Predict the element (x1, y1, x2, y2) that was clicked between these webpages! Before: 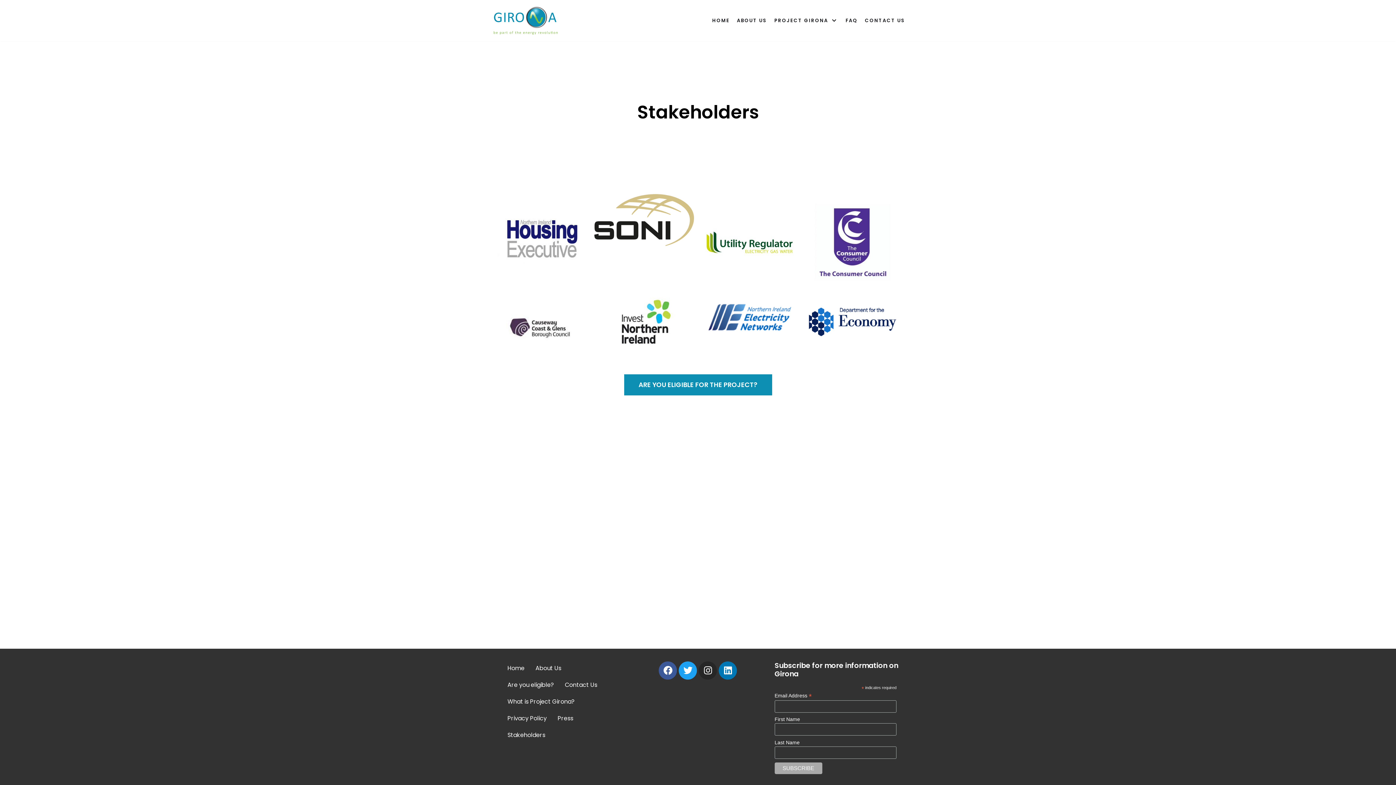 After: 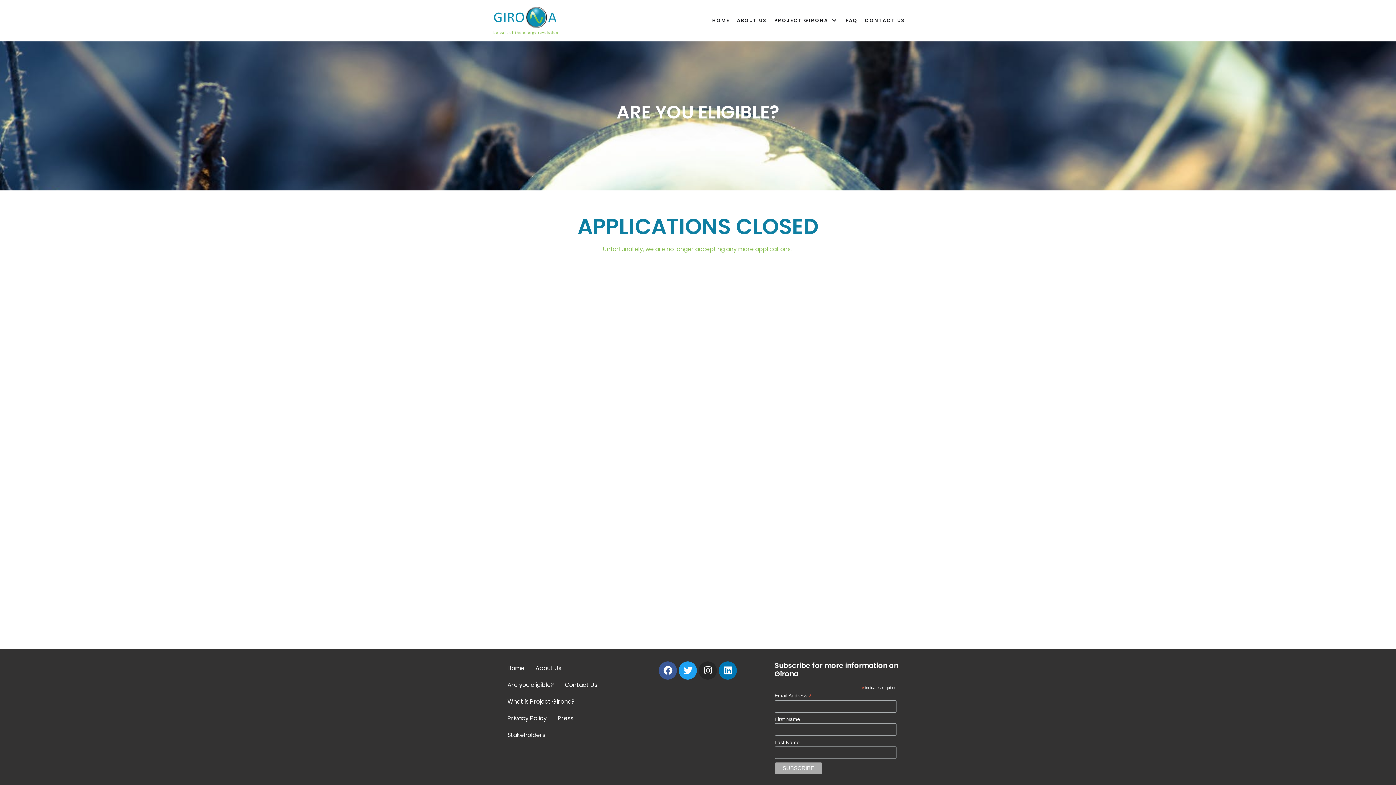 Action: label: Are you eligible? bbox: (502, 676, 559, 693)